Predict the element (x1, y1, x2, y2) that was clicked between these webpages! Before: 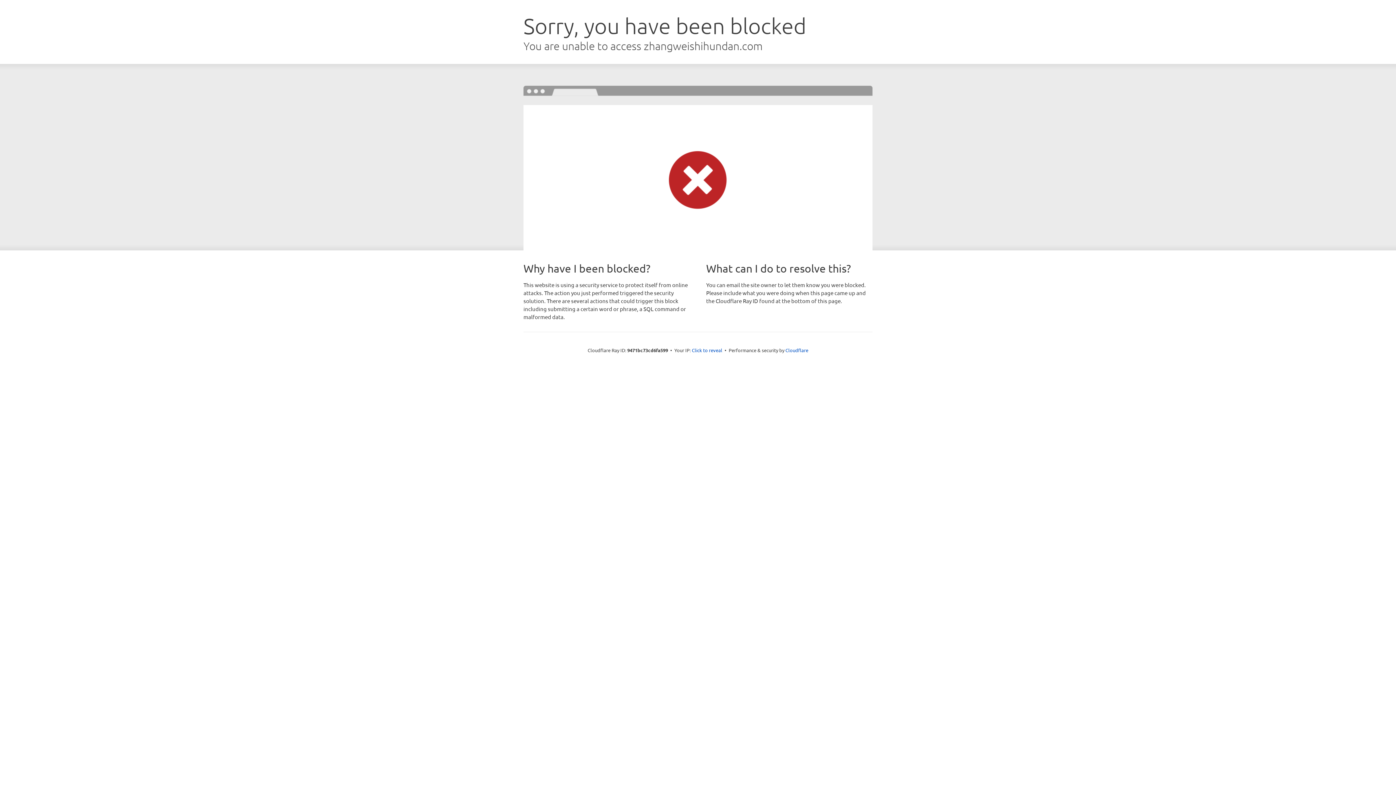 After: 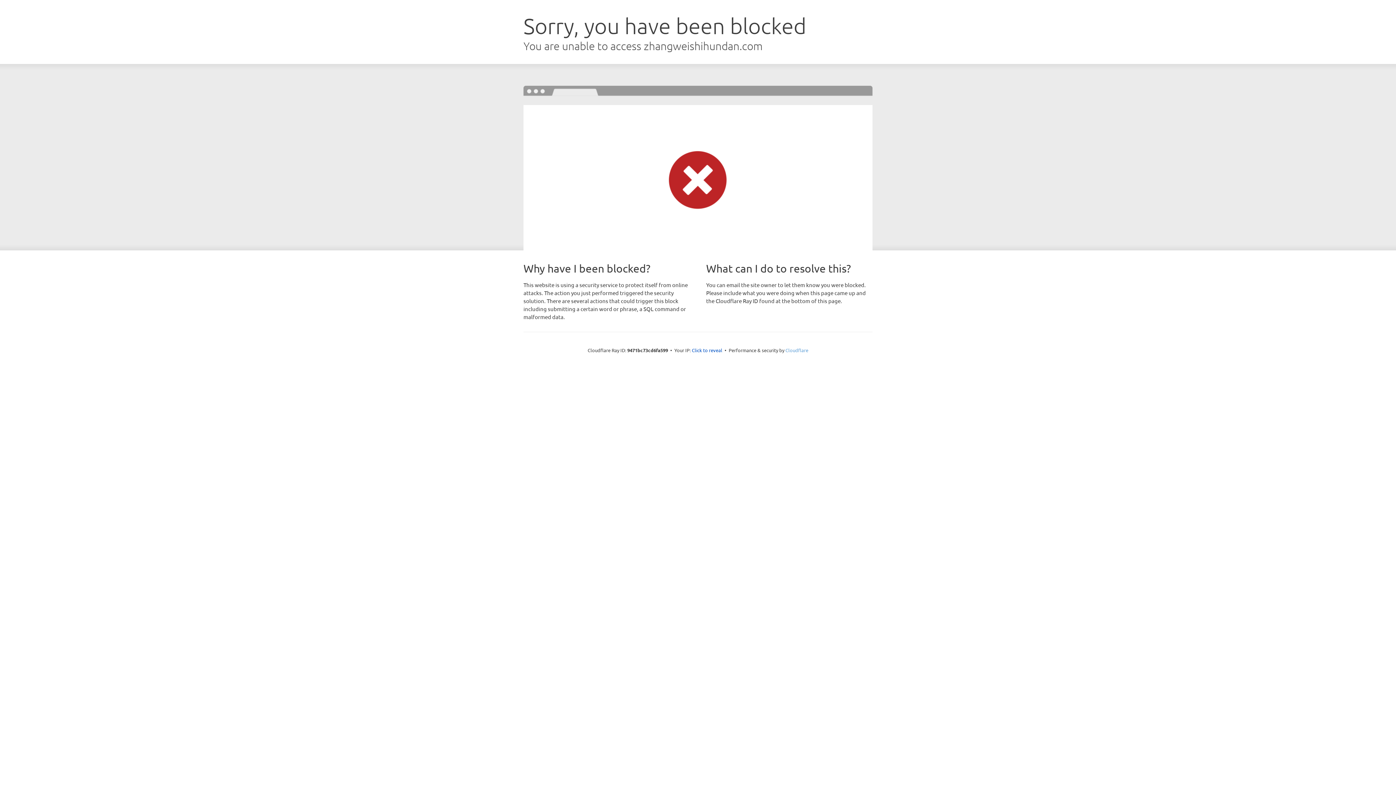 Action: label: Cloudflare bbox: (785, 347, 808, 353)